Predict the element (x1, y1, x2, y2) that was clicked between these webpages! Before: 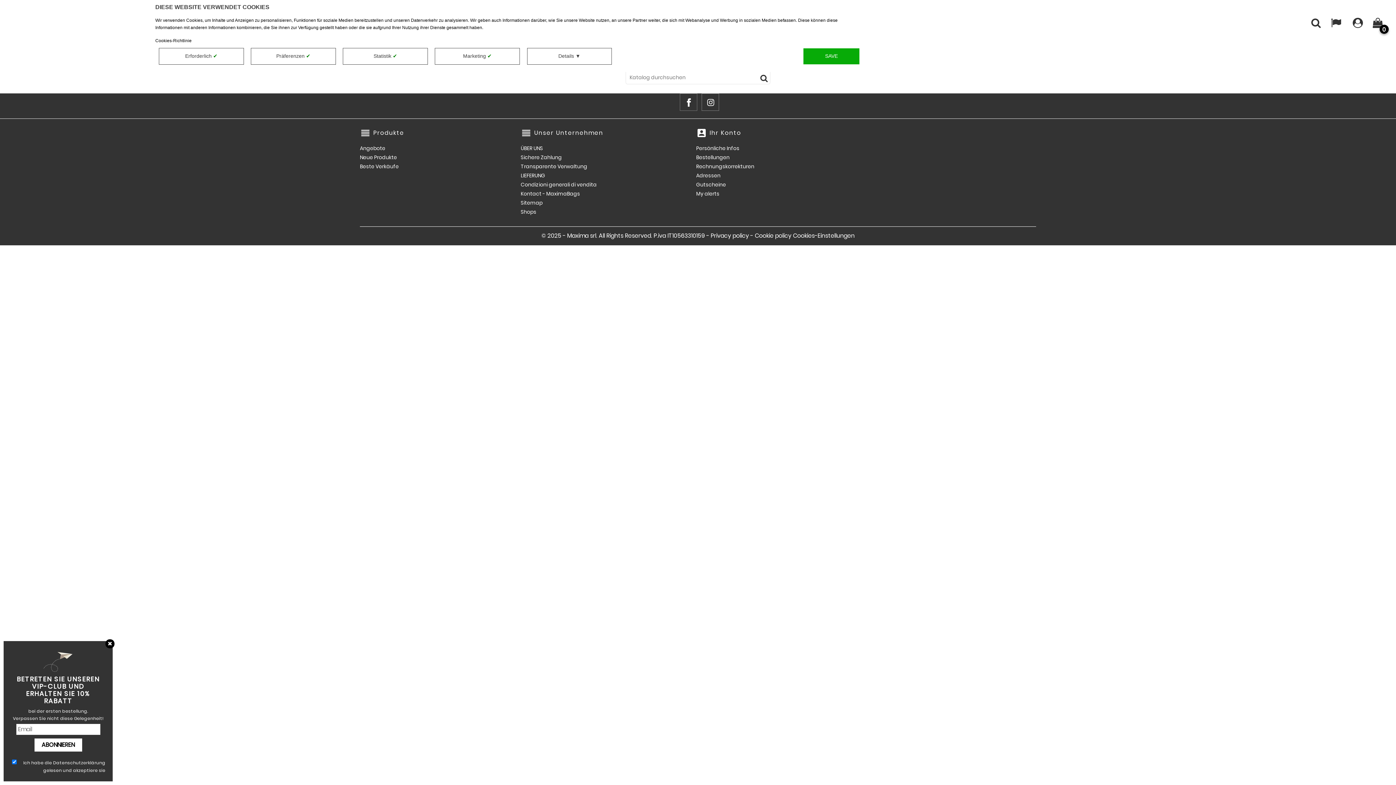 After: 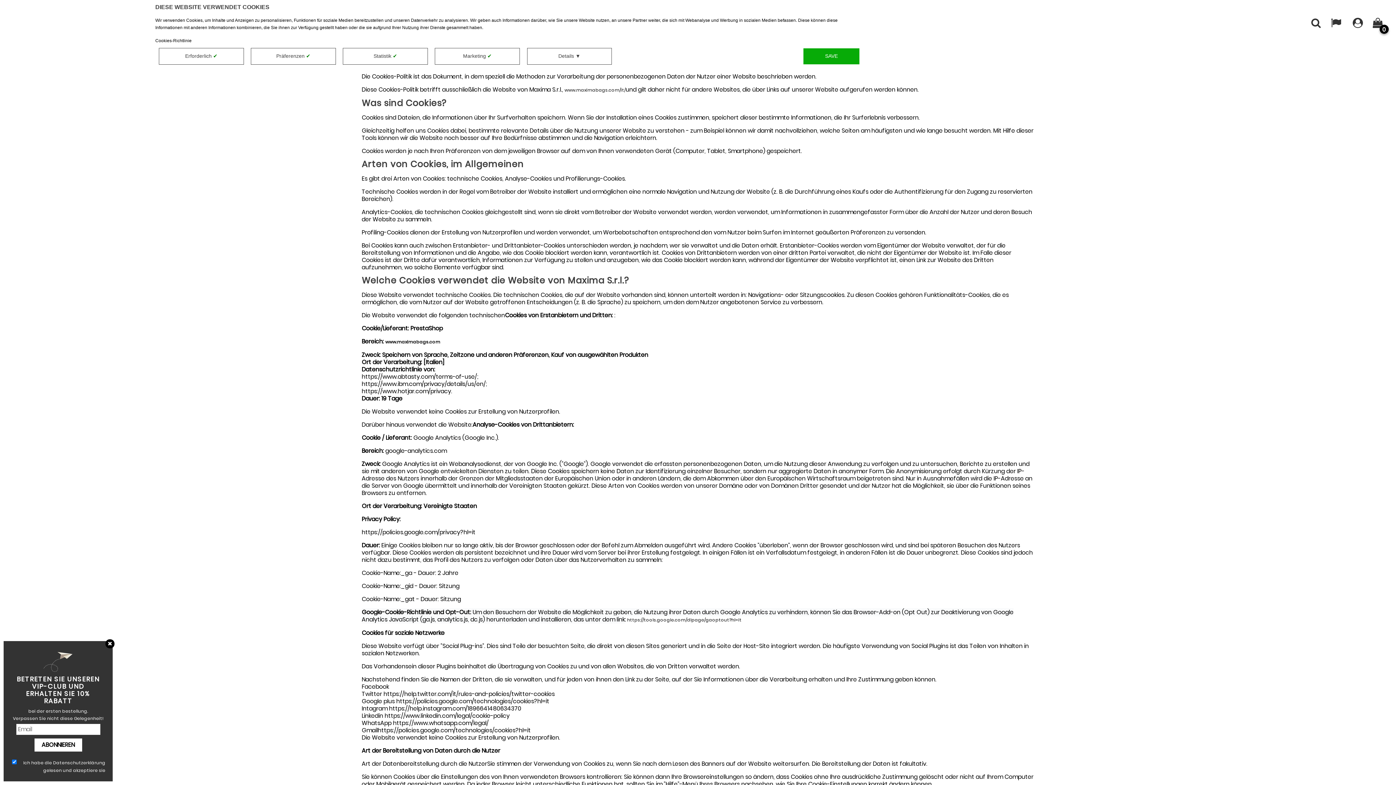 Action: bbox: (754, 231, 791, 240) label: Cookie policy